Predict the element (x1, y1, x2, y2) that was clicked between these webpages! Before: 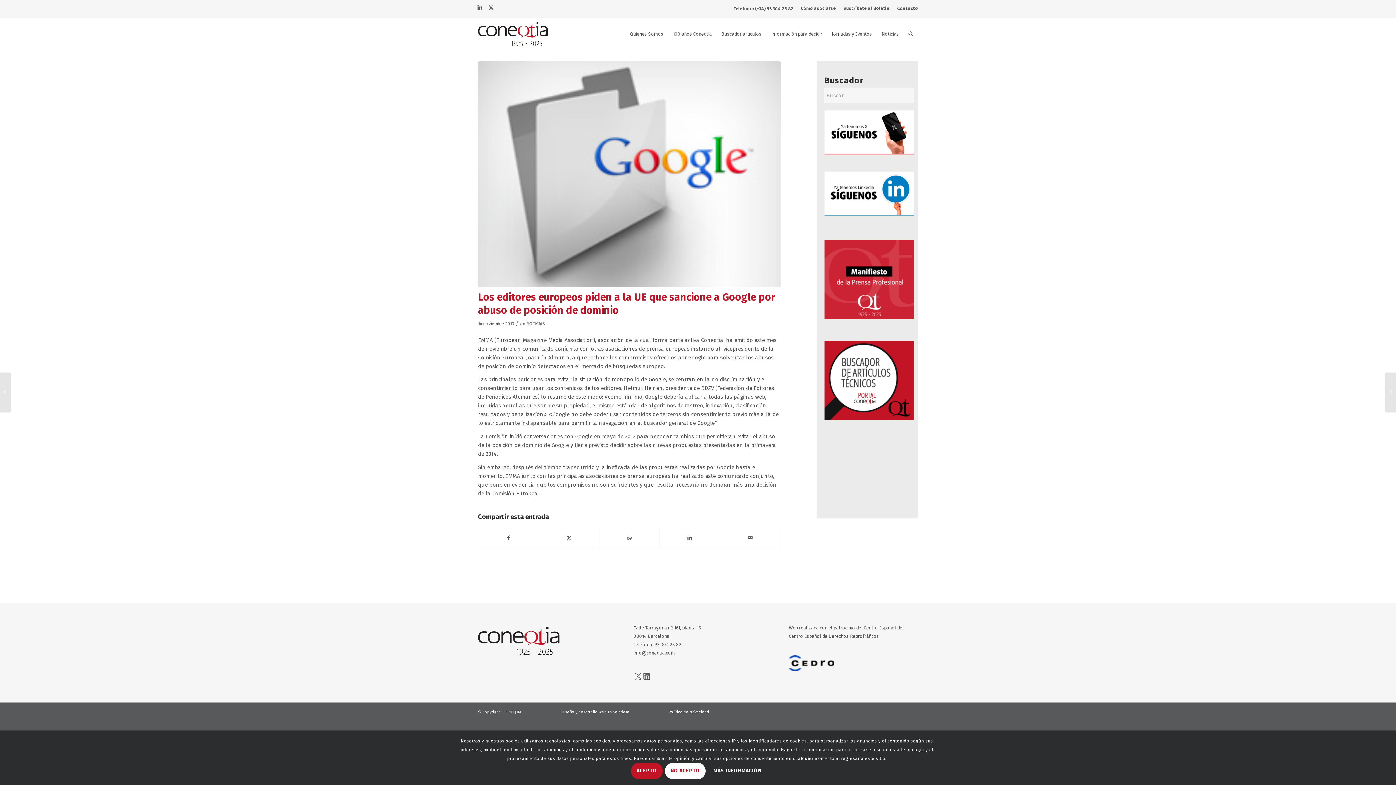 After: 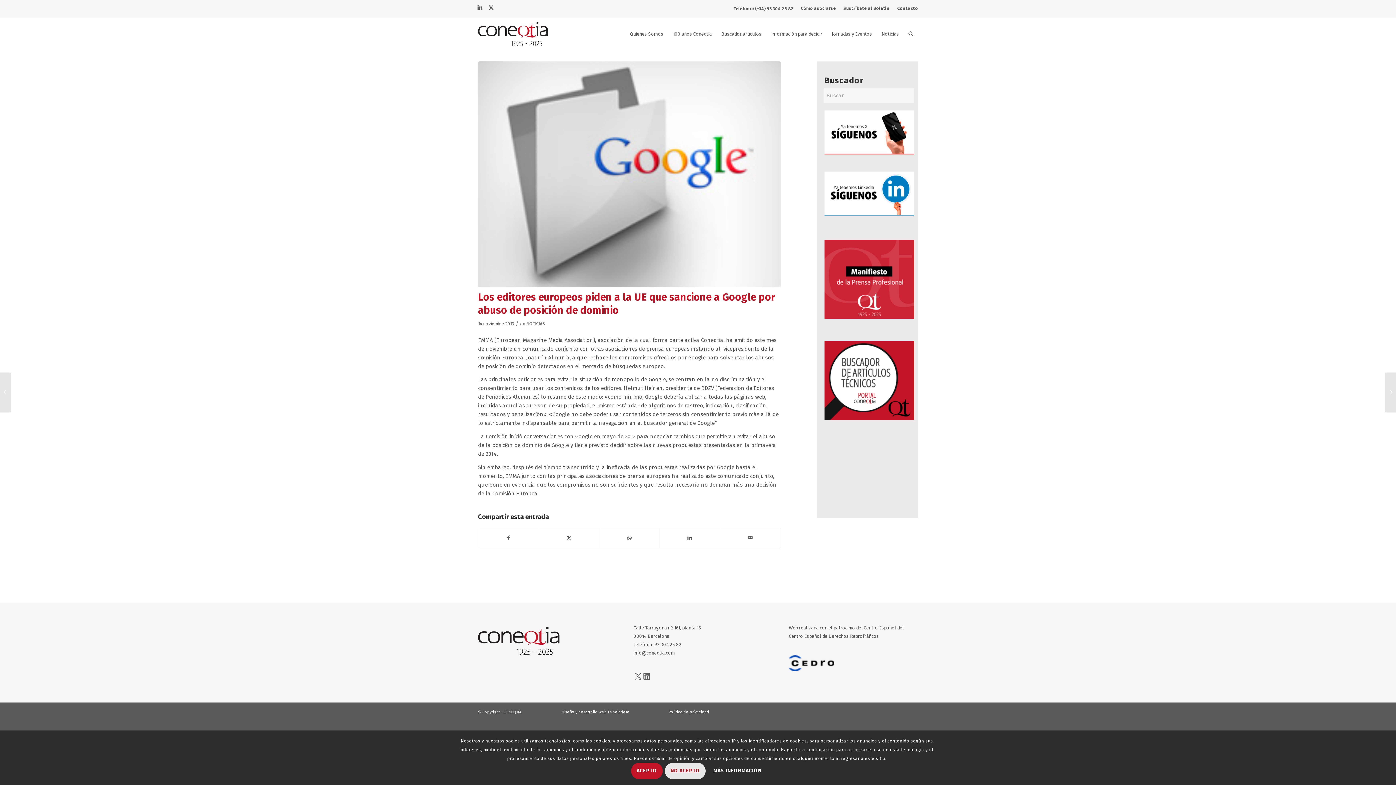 Action: bbox: (665, 763, 705, 779) label: NO ACEPTO